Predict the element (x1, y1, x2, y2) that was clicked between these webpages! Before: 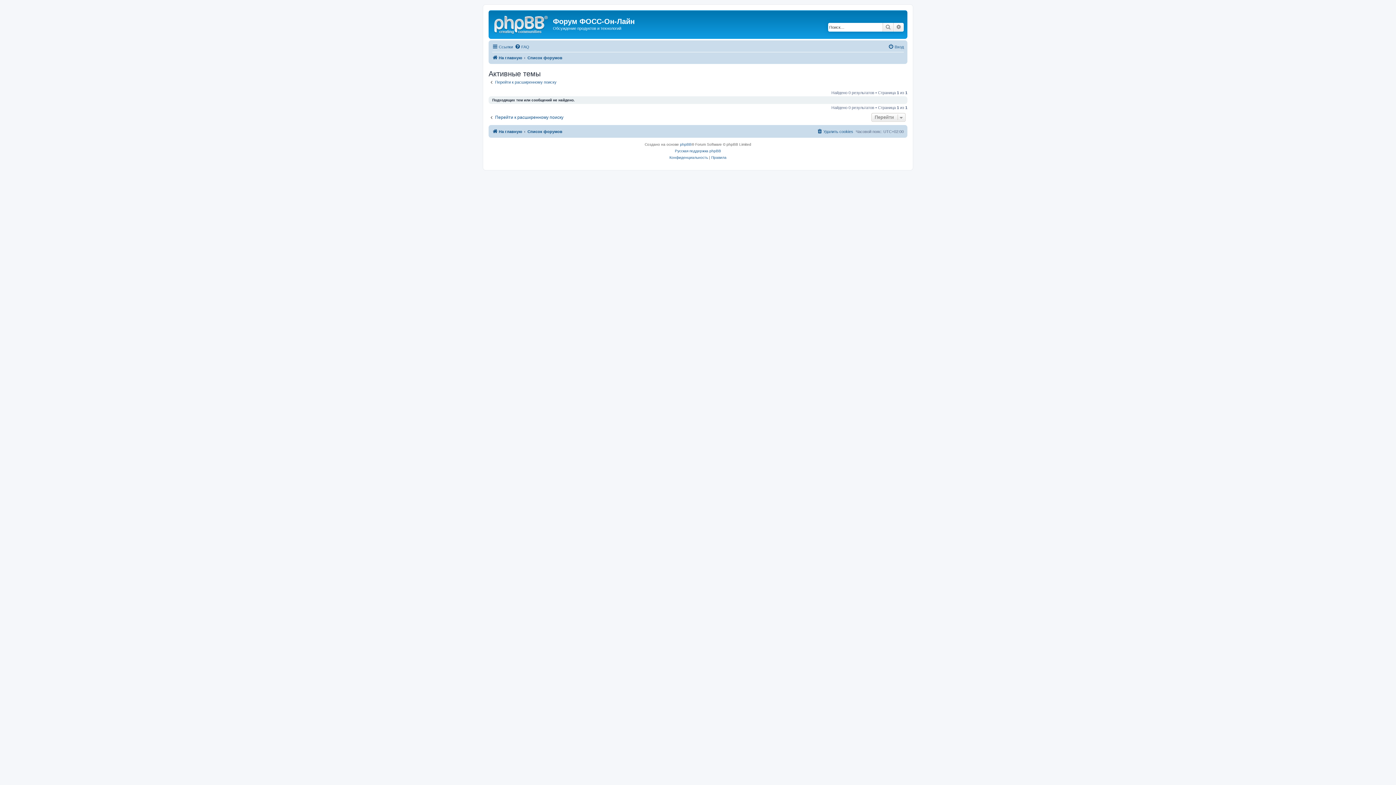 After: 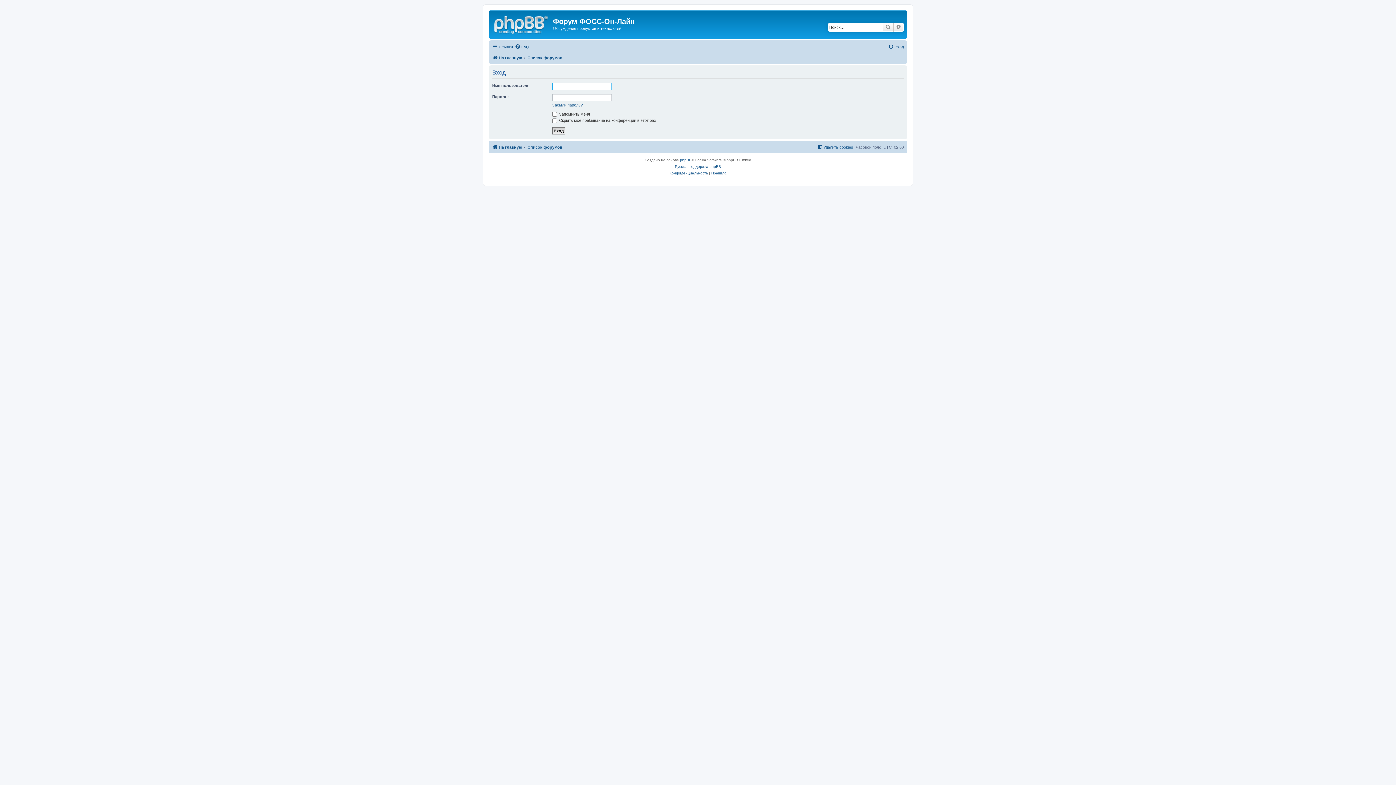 Action: bbox: (888, 42, 904, 51) label: Вход